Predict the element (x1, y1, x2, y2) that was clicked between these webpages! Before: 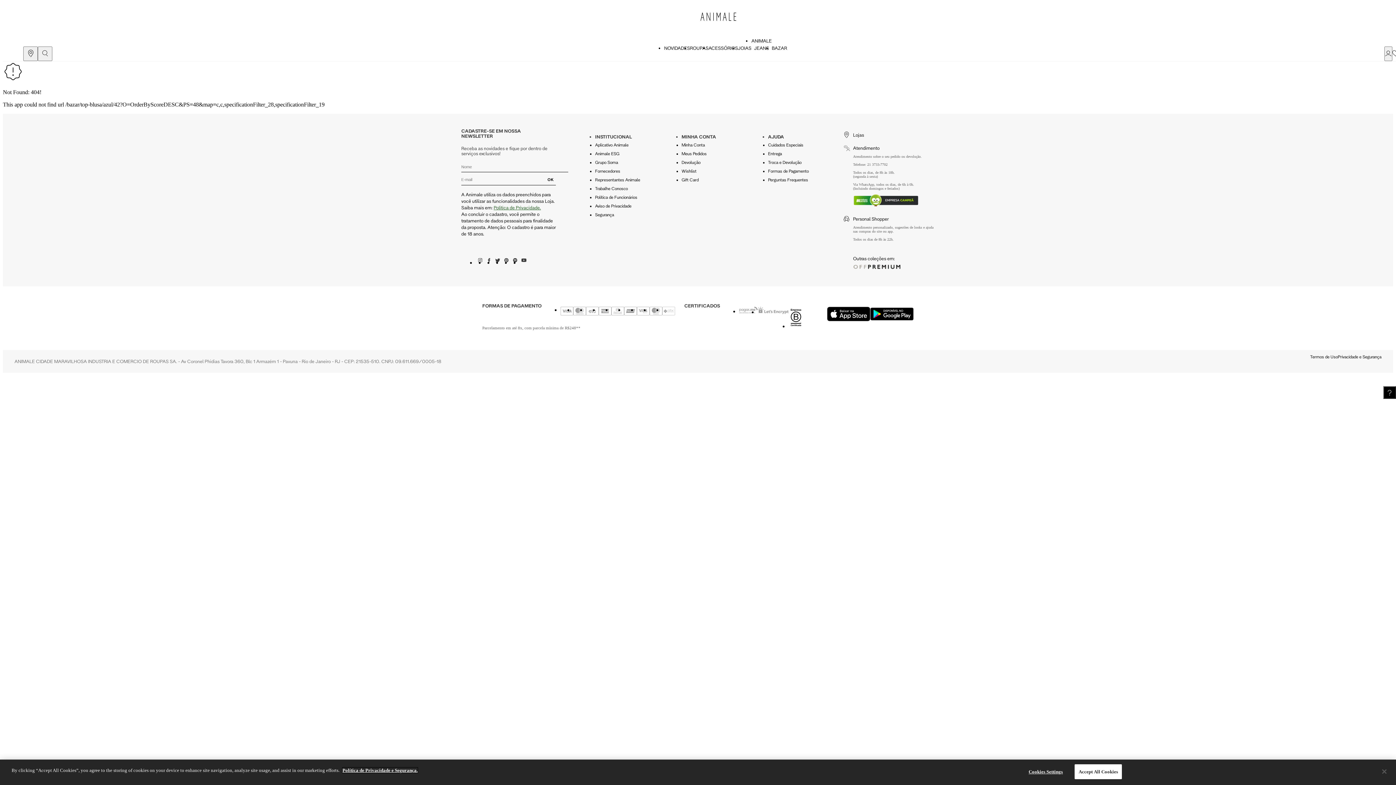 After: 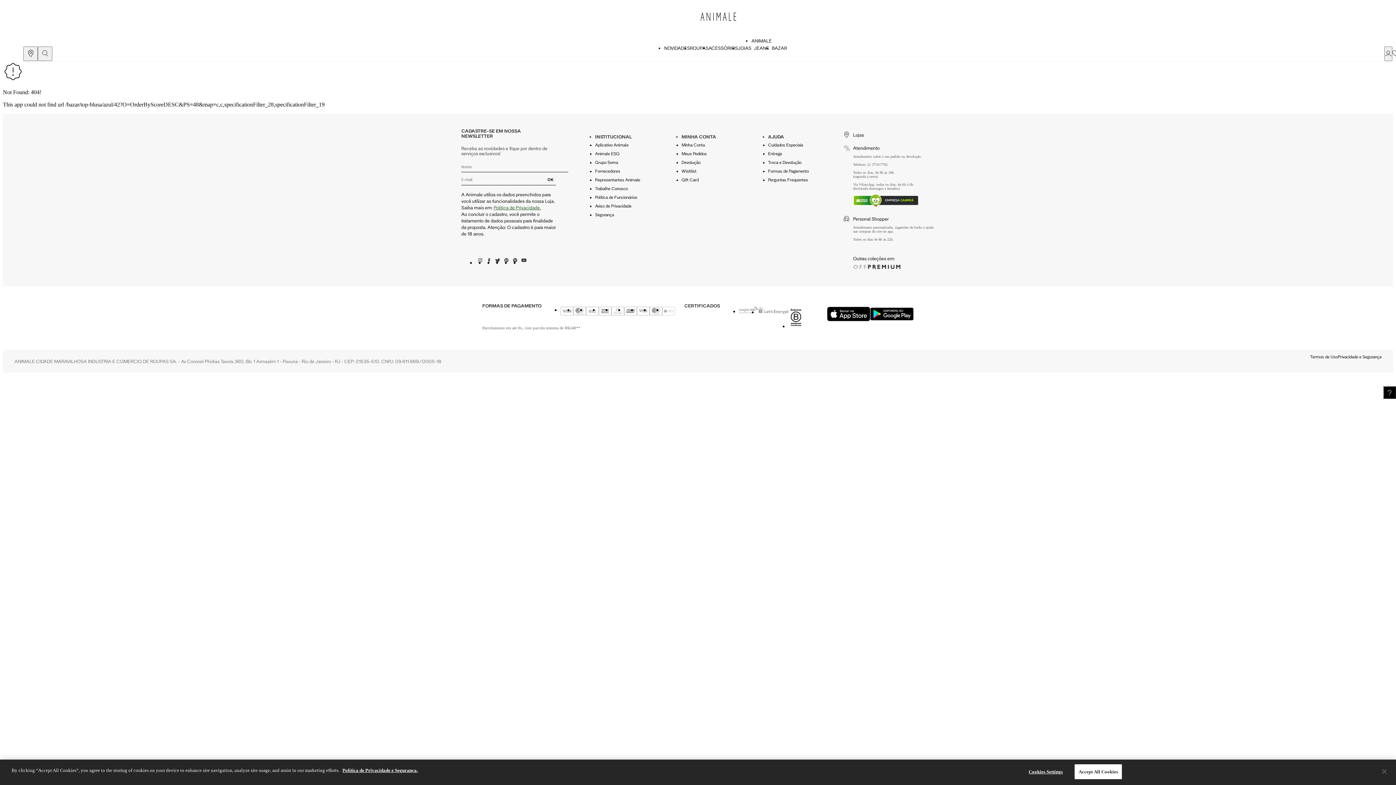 Action: bbox: (788, 323, 803, 329)